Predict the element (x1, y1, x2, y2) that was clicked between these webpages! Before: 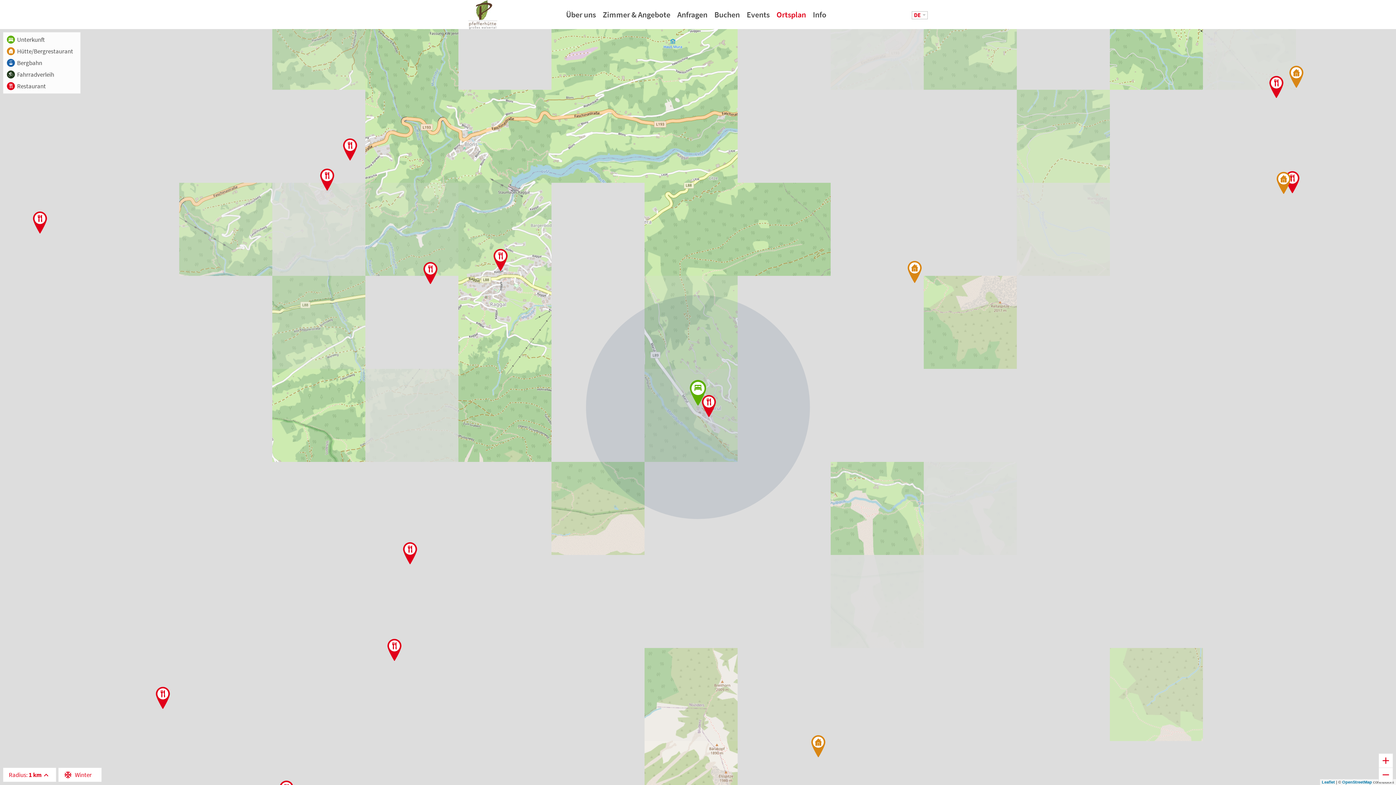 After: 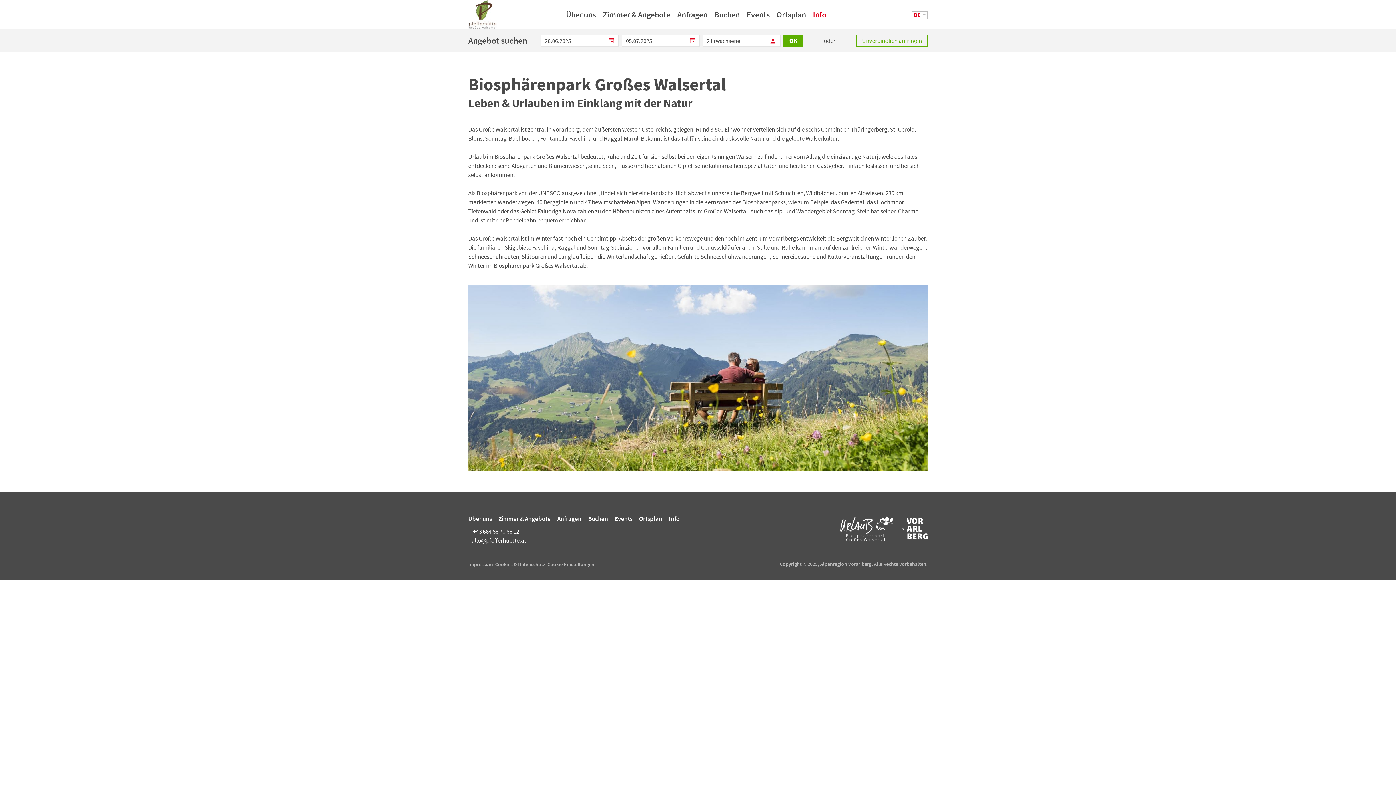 Action: bbox: (810, 4, 829, 24) label: Info
